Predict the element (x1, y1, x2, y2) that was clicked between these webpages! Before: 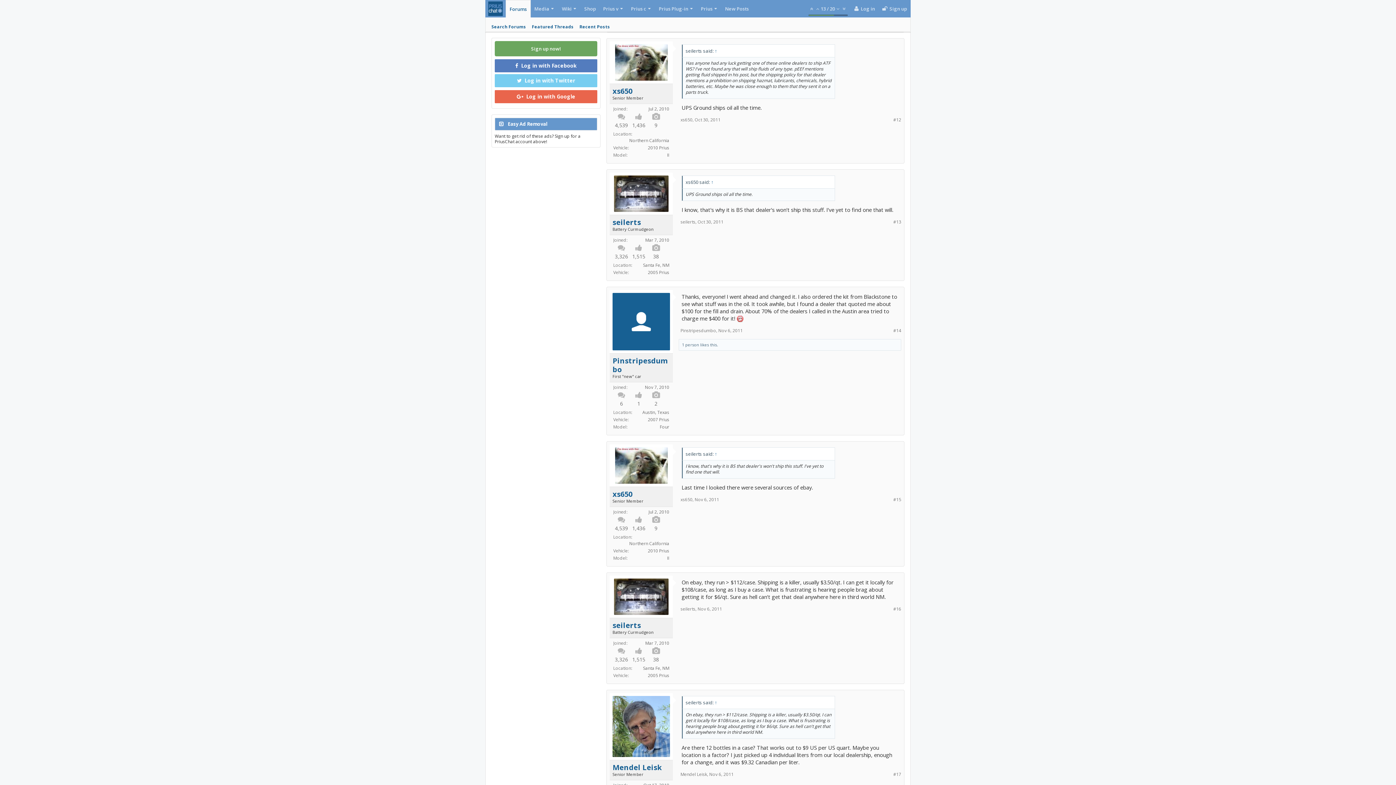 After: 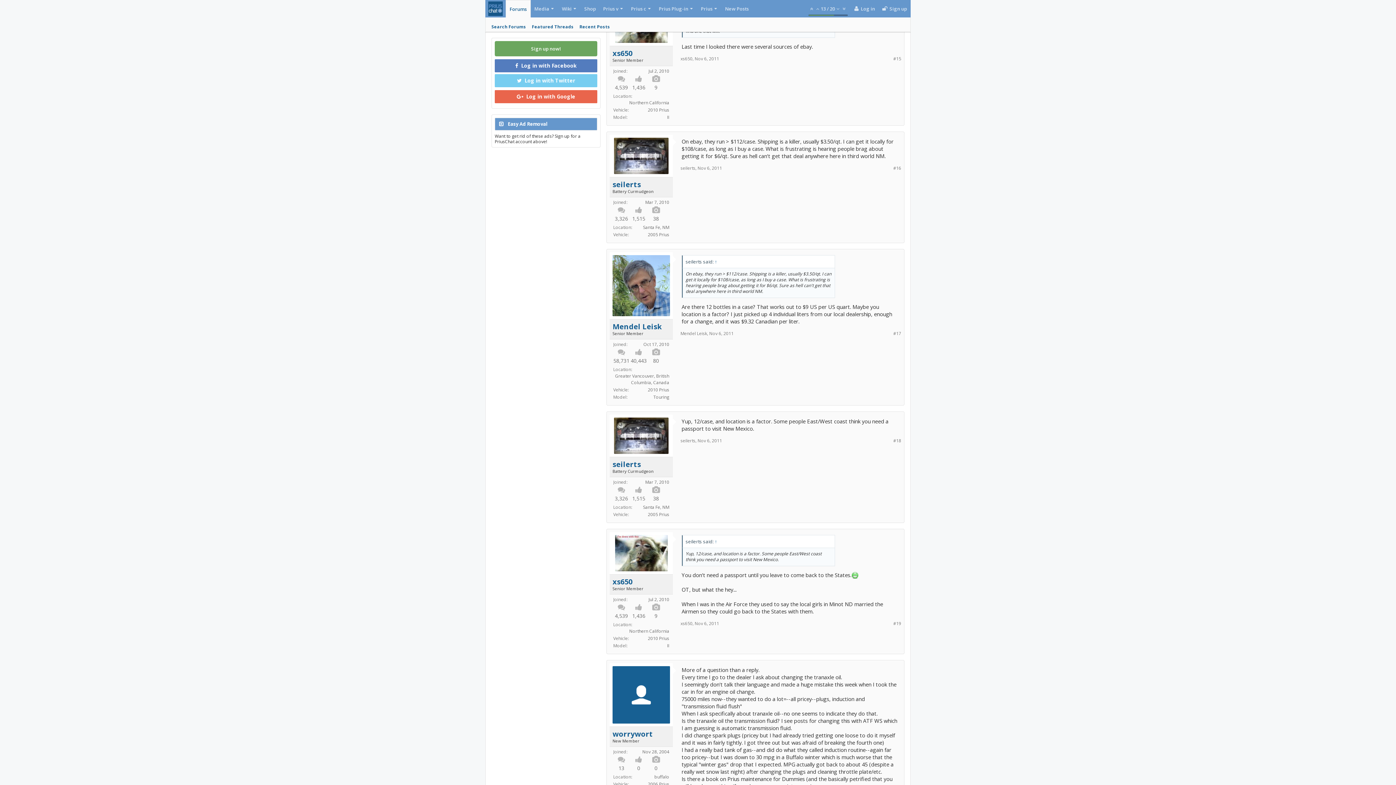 Action: bbox: (893, 497, 901, 502) label: #15